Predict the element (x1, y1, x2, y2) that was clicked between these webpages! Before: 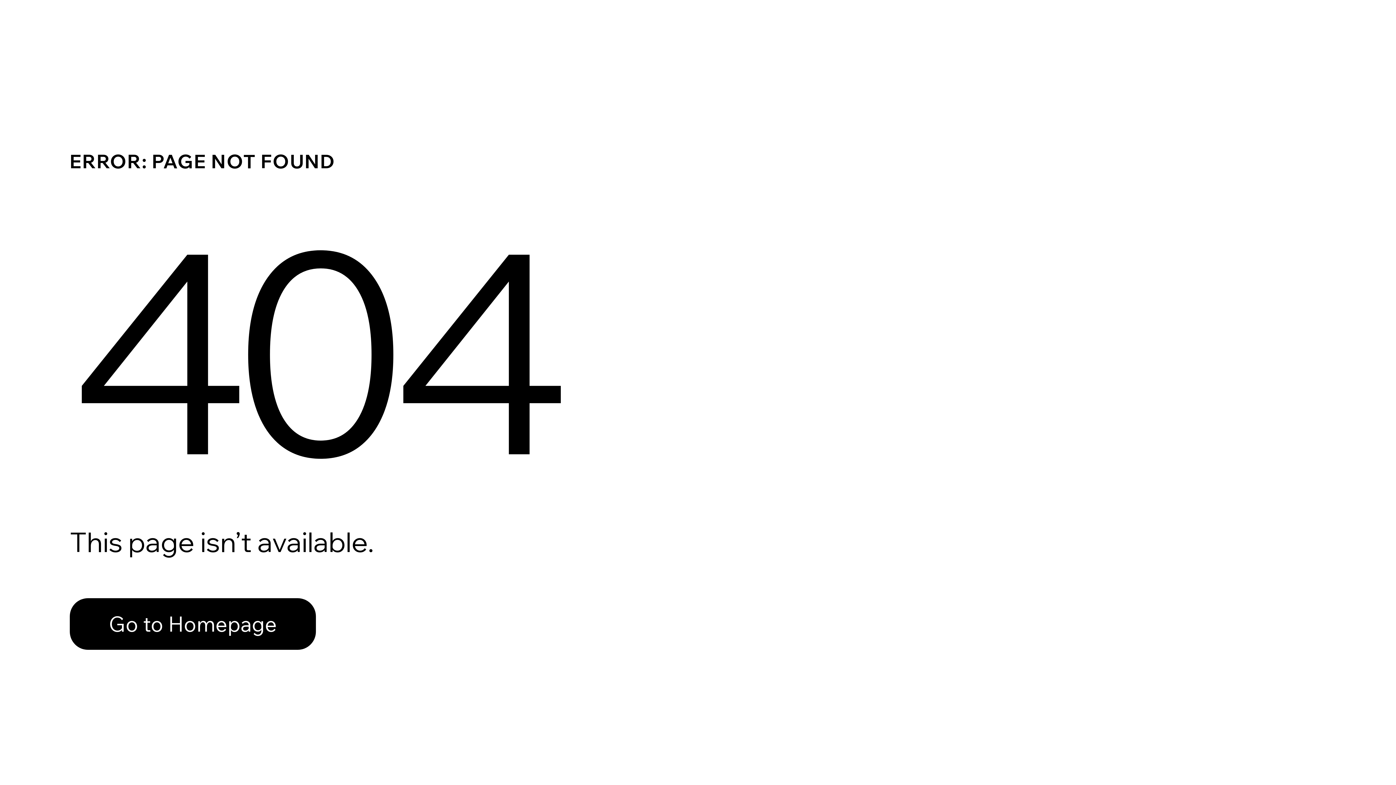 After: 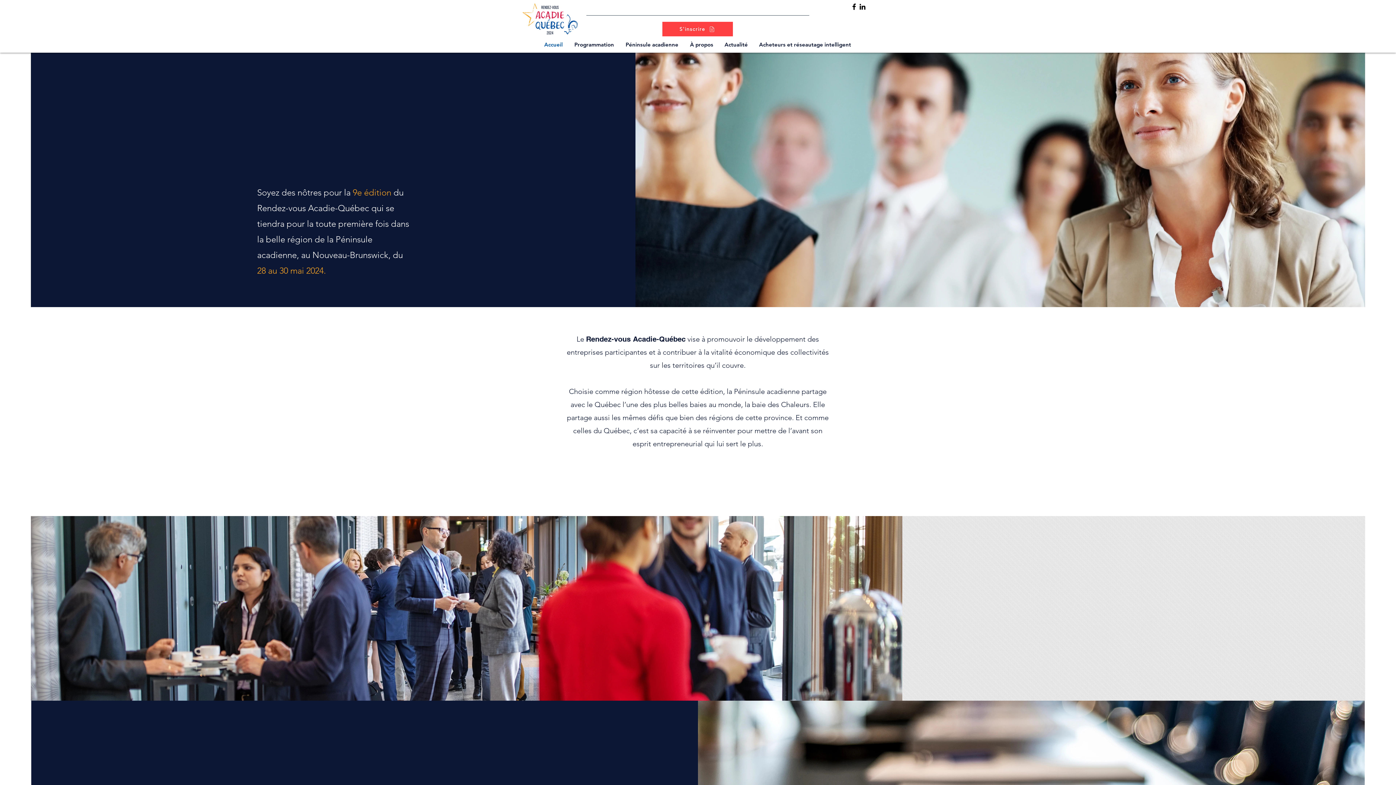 Action: bbox: (69, 582, 768, 659) label: Go to Homepage